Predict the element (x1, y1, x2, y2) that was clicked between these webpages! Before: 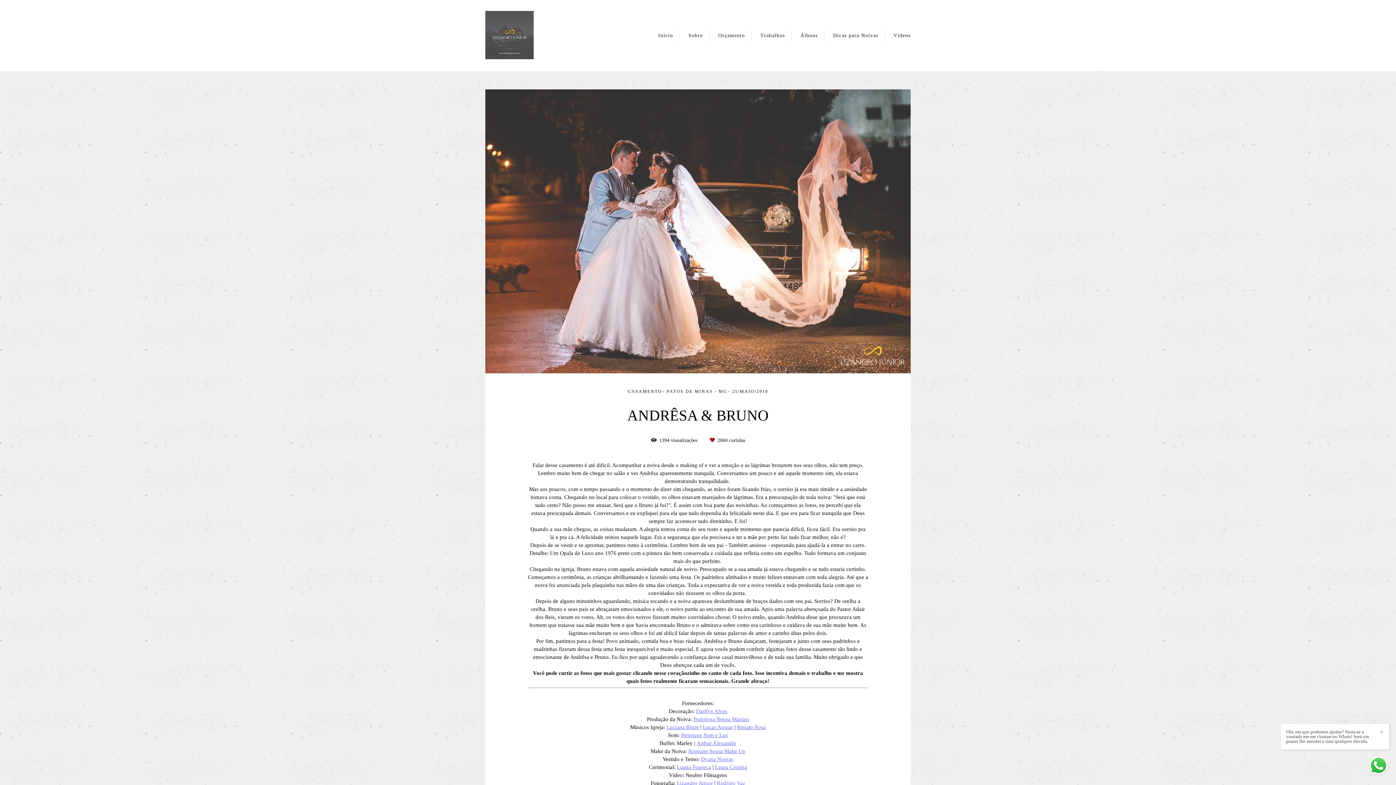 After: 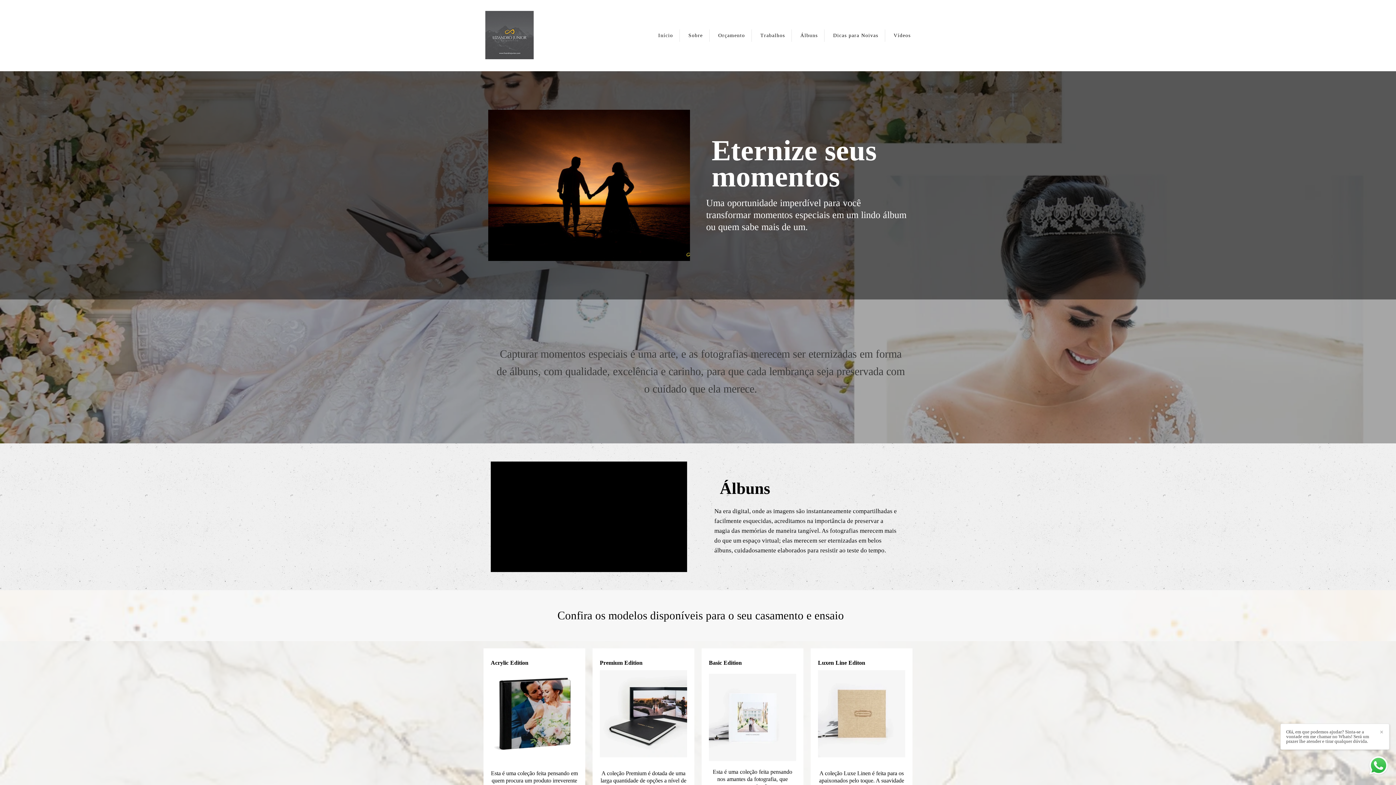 Action: bbox: (794, 29, 824, 41) label: Álbuns